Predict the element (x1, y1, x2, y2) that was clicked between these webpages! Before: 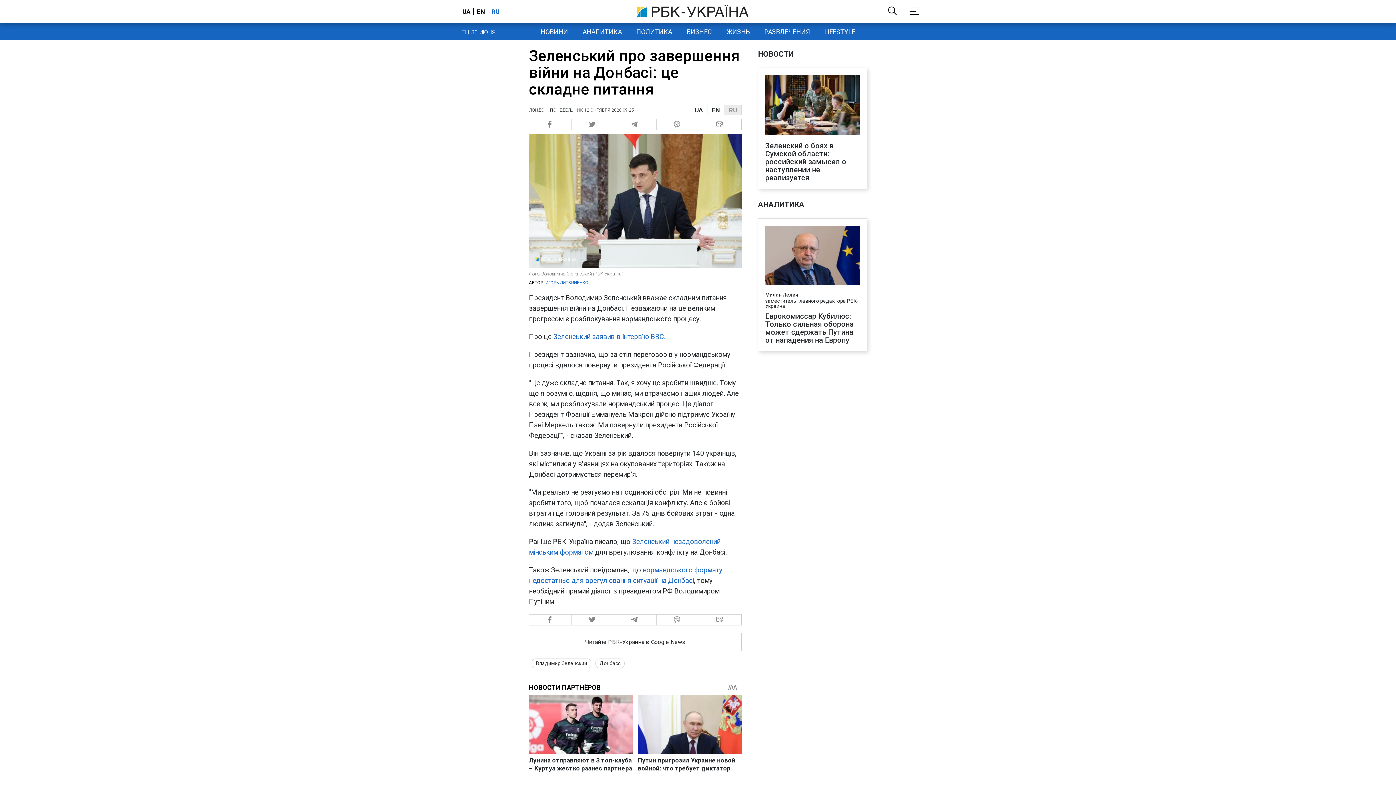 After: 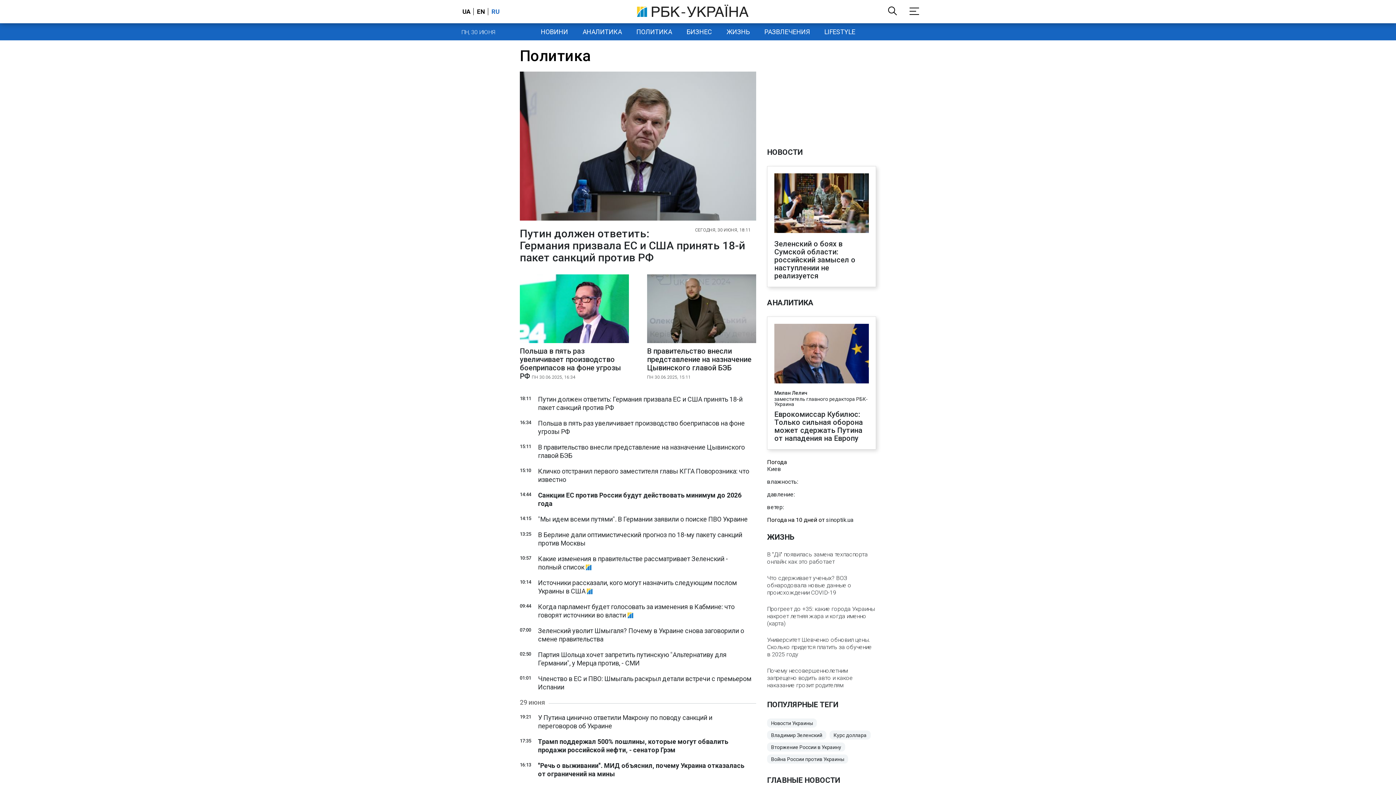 Action: bbox: (629, 23, 679, 40) label: ПОЛИТИКА